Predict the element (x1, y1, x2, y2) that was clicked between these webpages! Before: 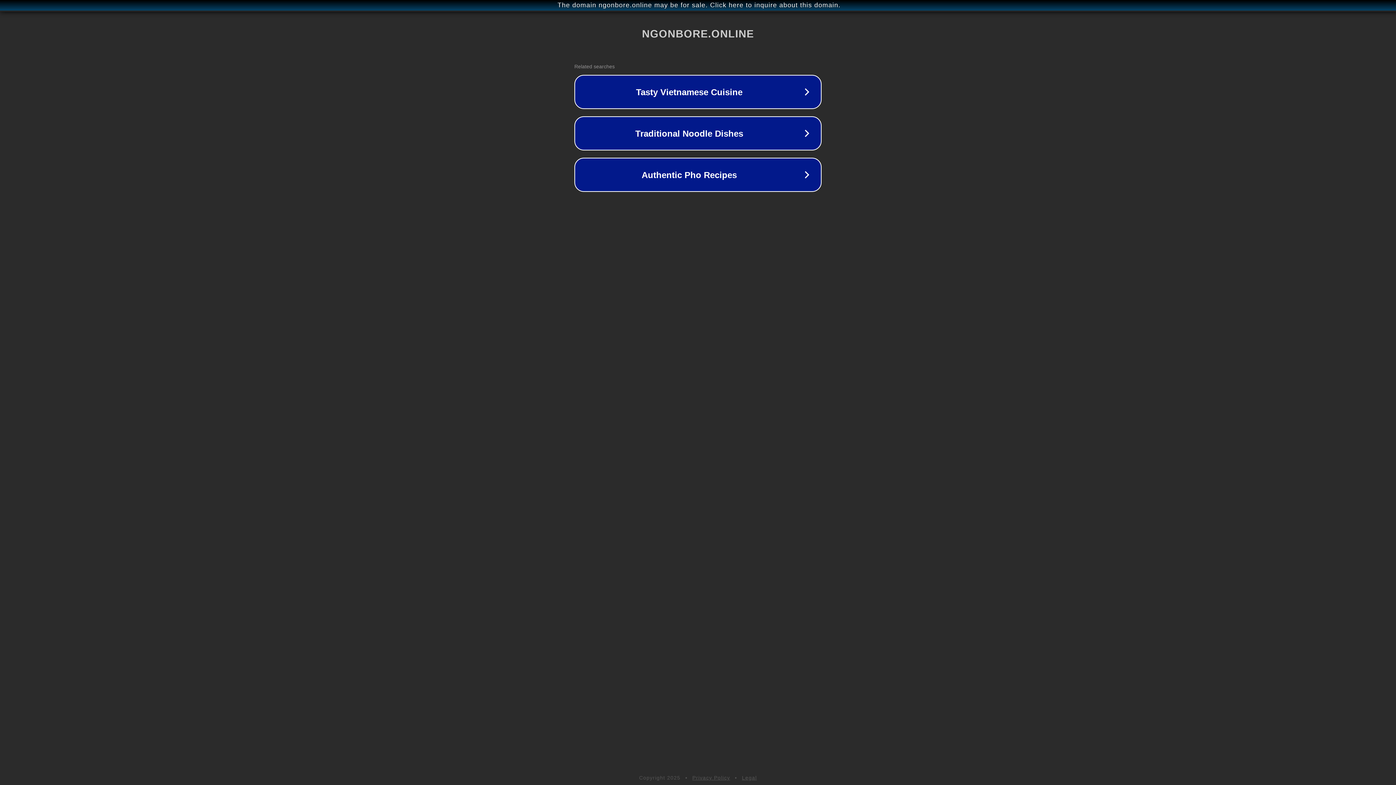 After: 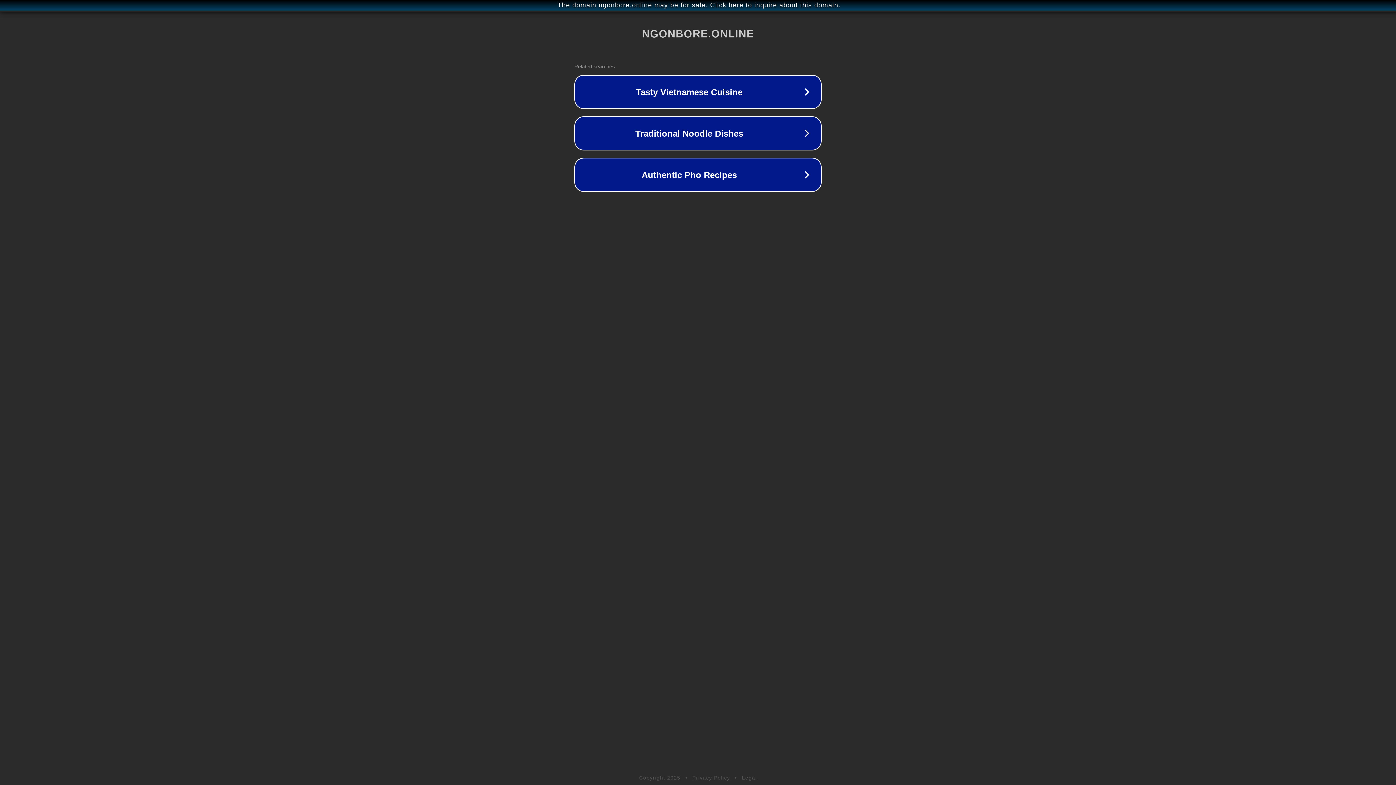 Action: label: Privacy Policy bbox: (692, 775, 730, 781)